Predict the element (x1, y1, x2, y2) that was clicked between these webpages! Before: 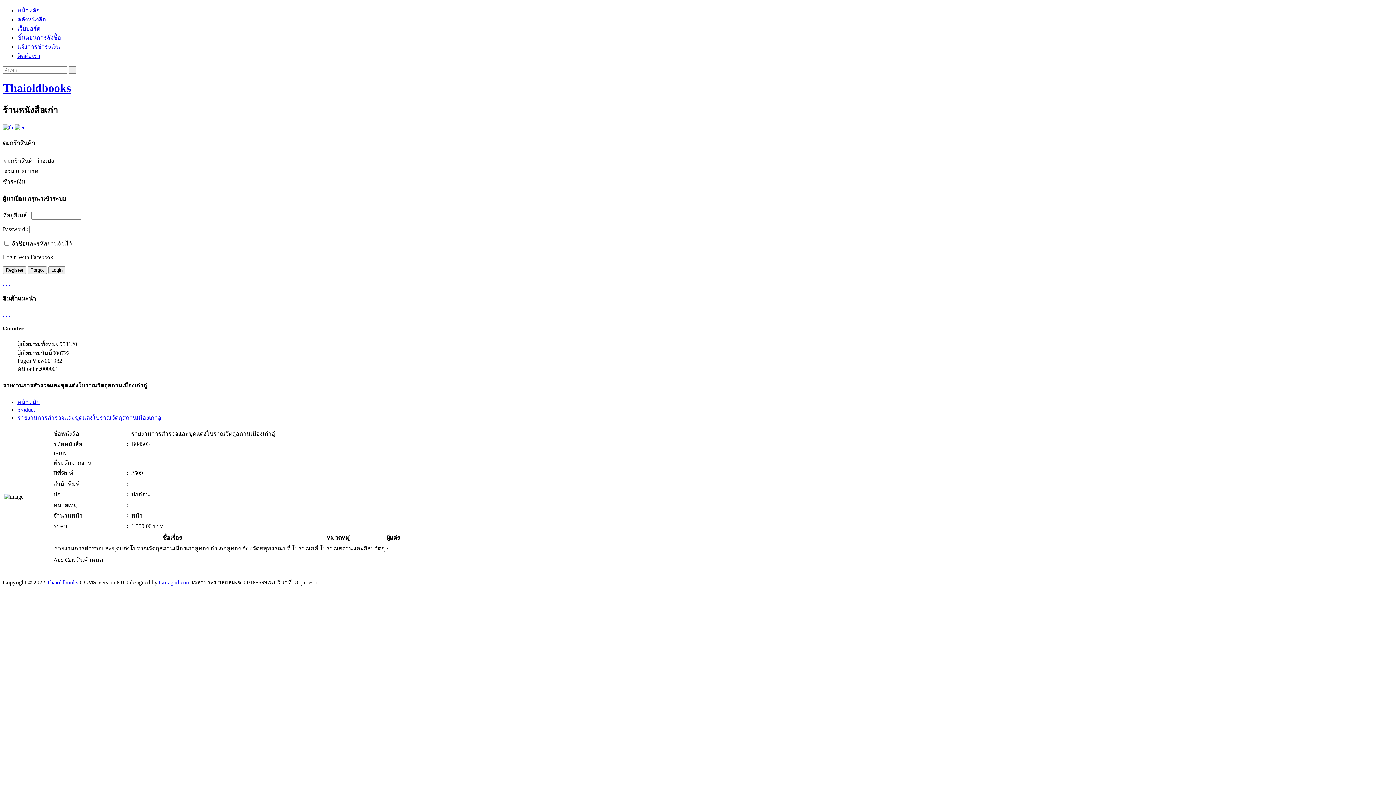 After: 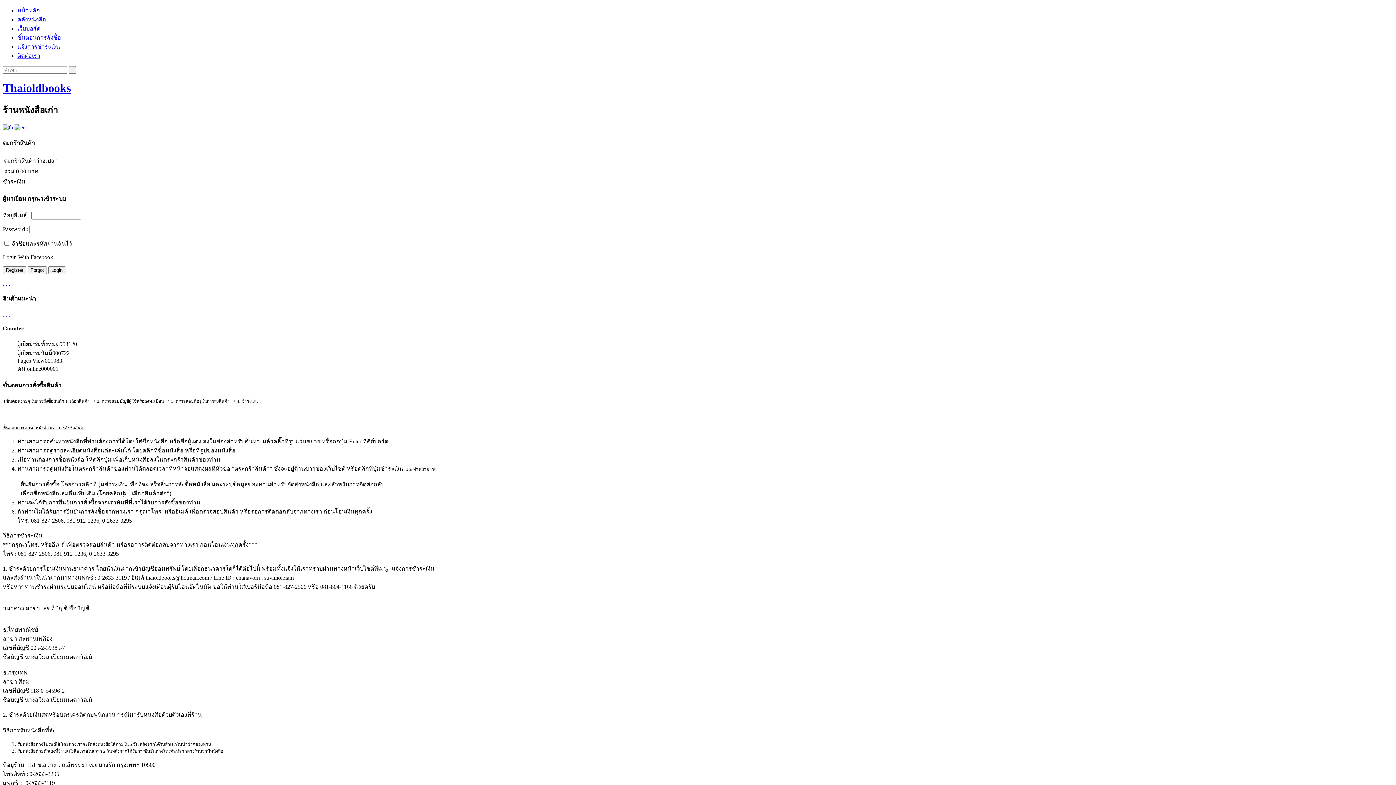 Action: label: ขั้นตอนการสั่งซื้อ bbox: (17, 34, 61, 40)